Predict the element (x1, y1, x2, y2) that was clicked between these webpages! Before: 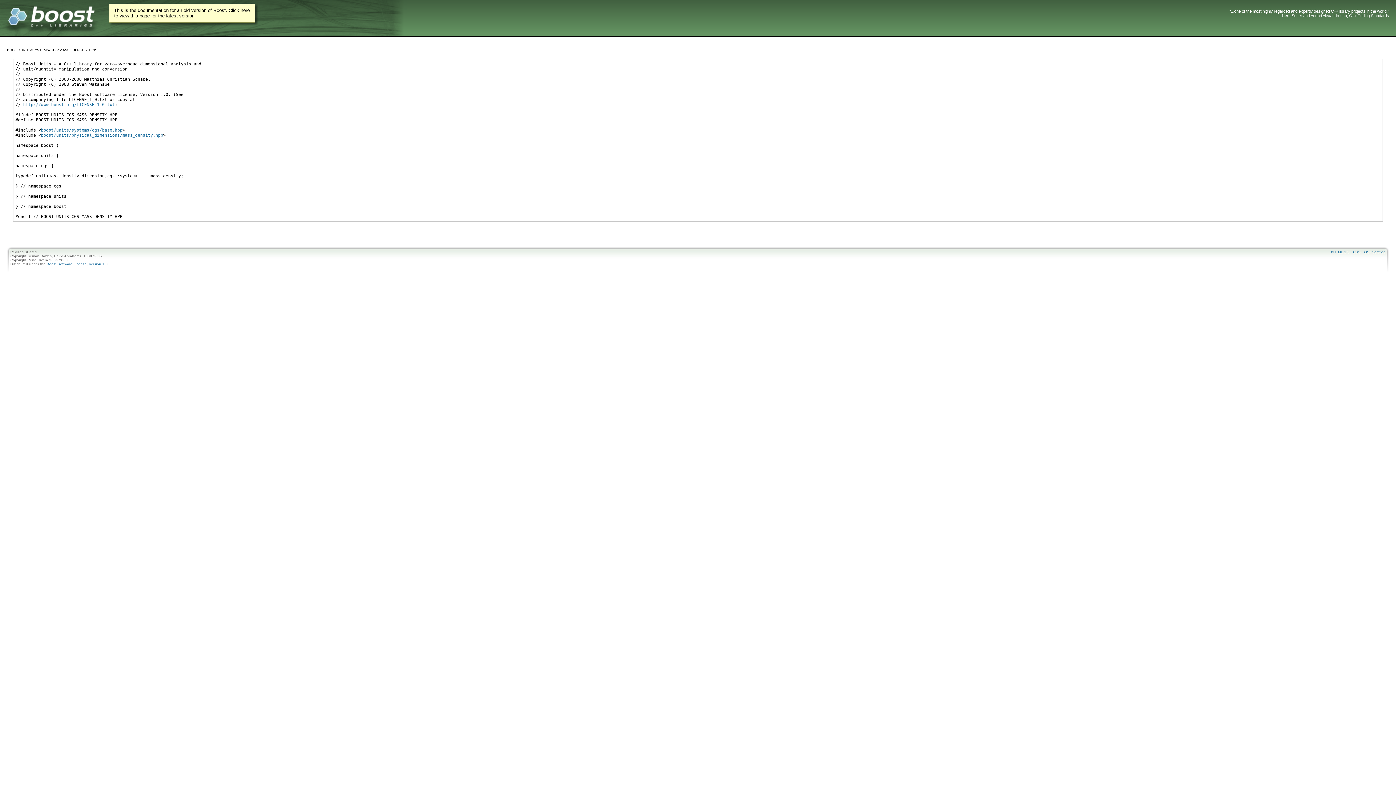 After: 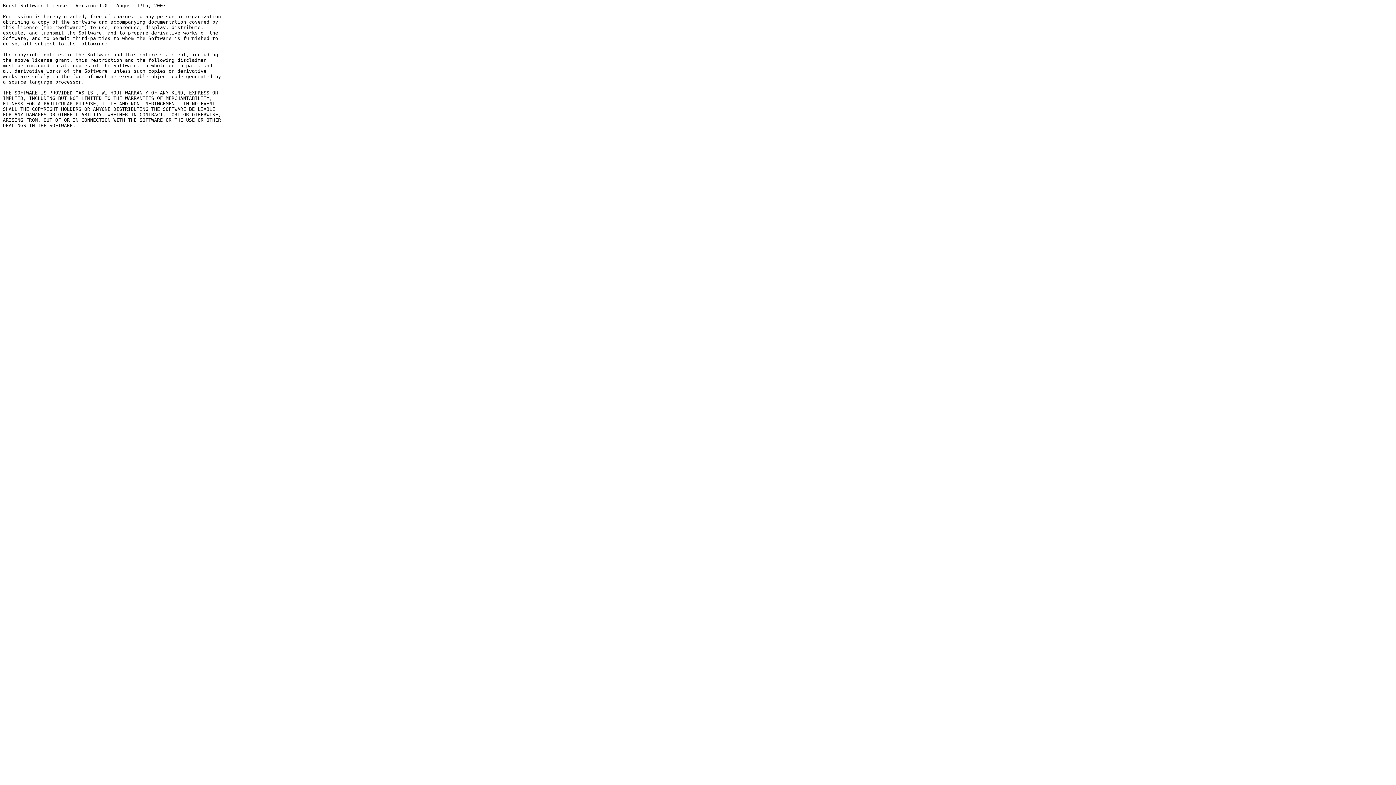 Action: bbox: (46, 262, 107, 266) label: Boost Software License, Version 1.0